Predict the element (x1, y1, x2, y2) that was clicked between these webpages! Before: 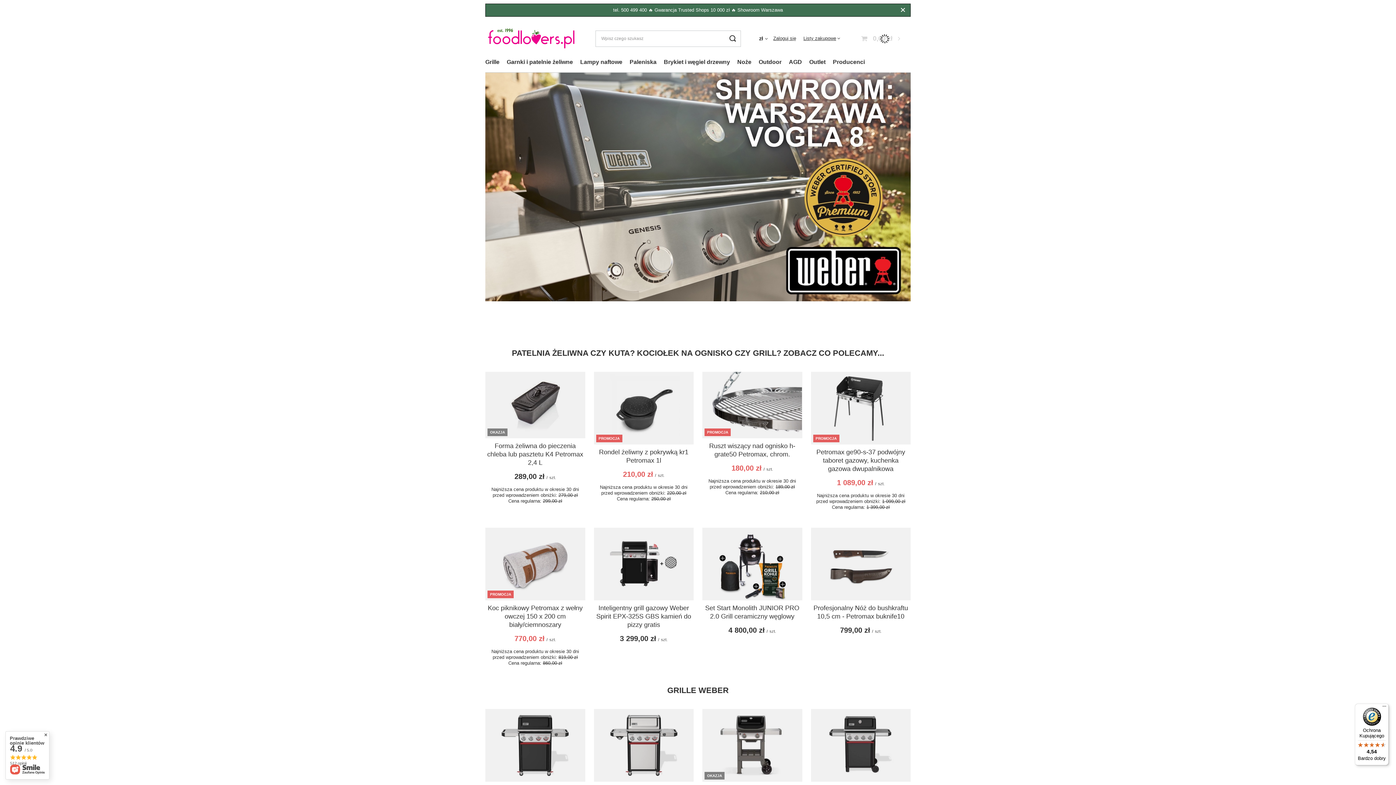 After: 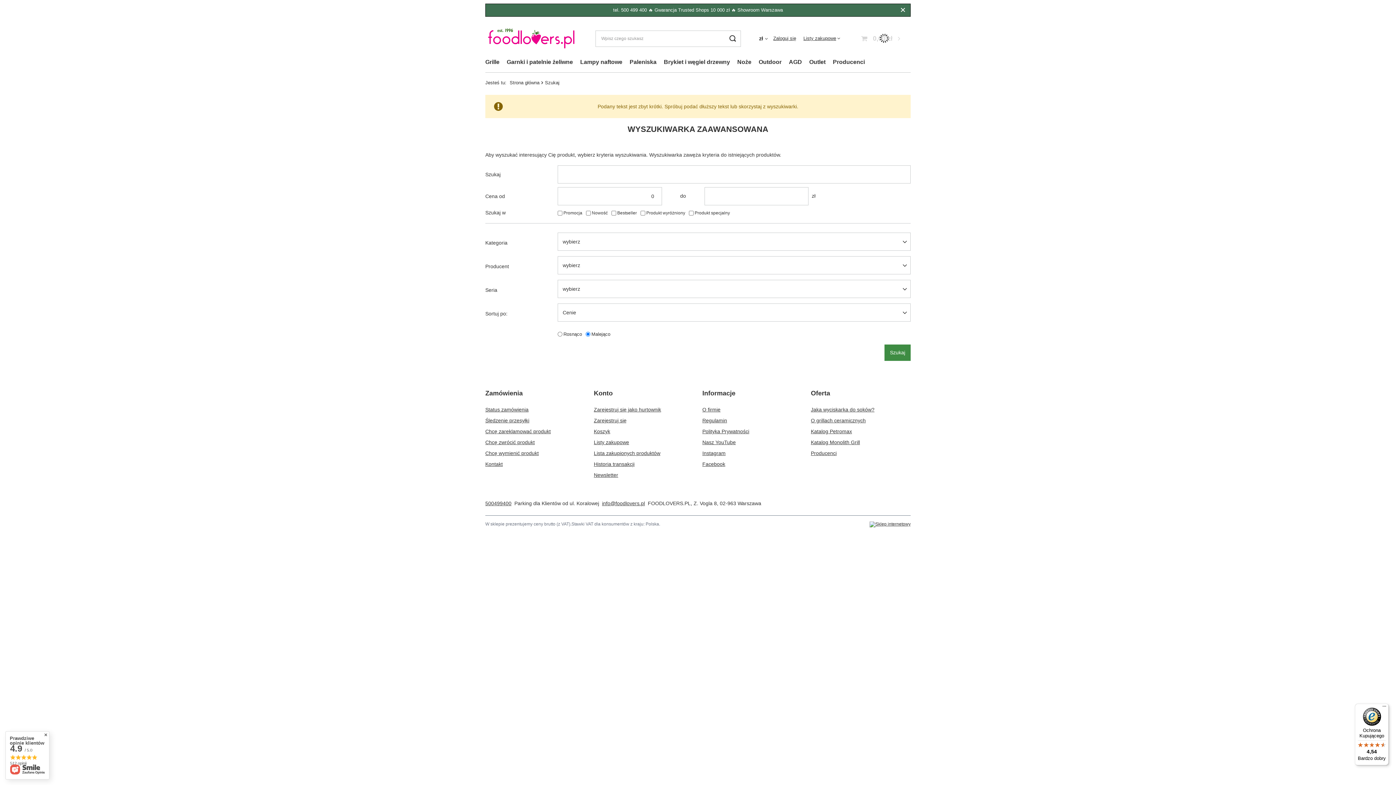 Action: bbox: (724, 30, 741, 46) label: Szukaj